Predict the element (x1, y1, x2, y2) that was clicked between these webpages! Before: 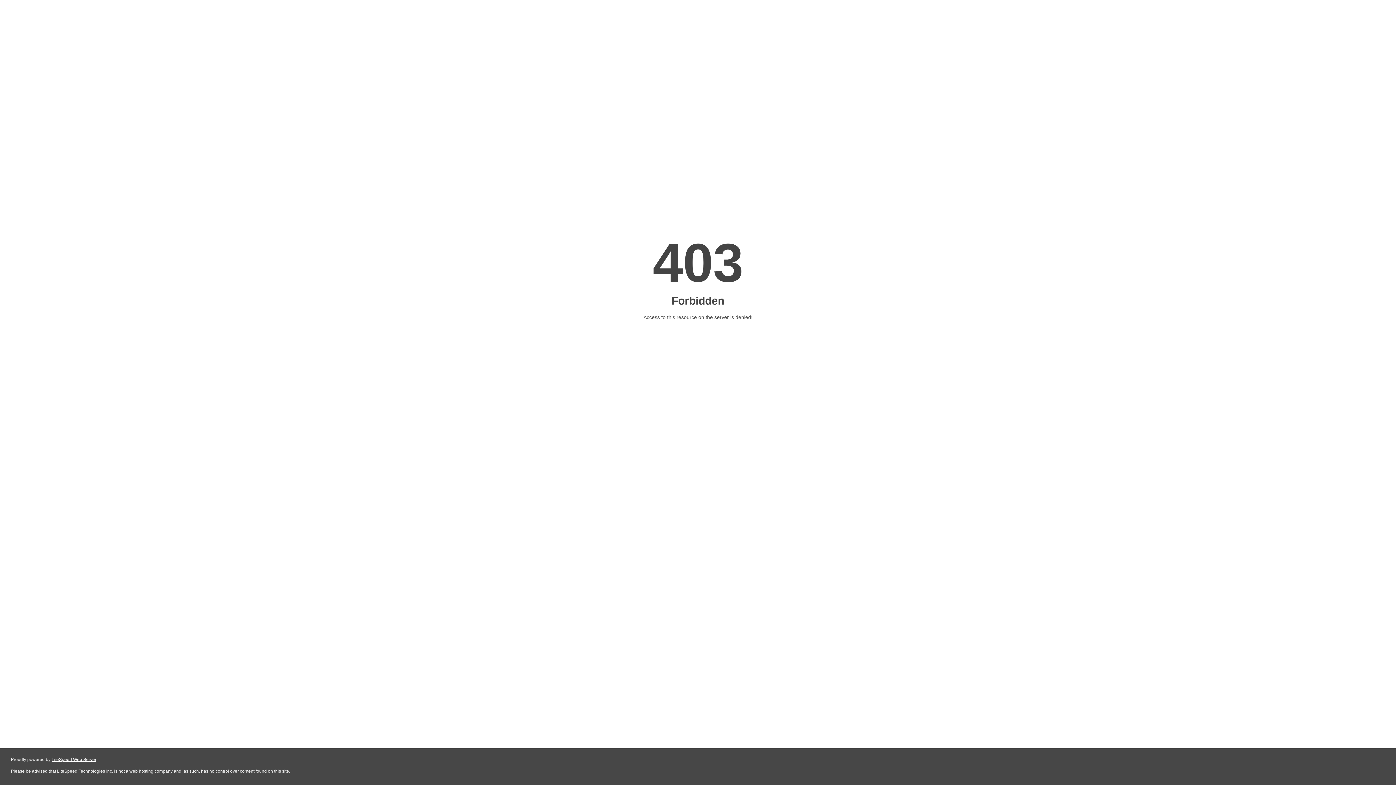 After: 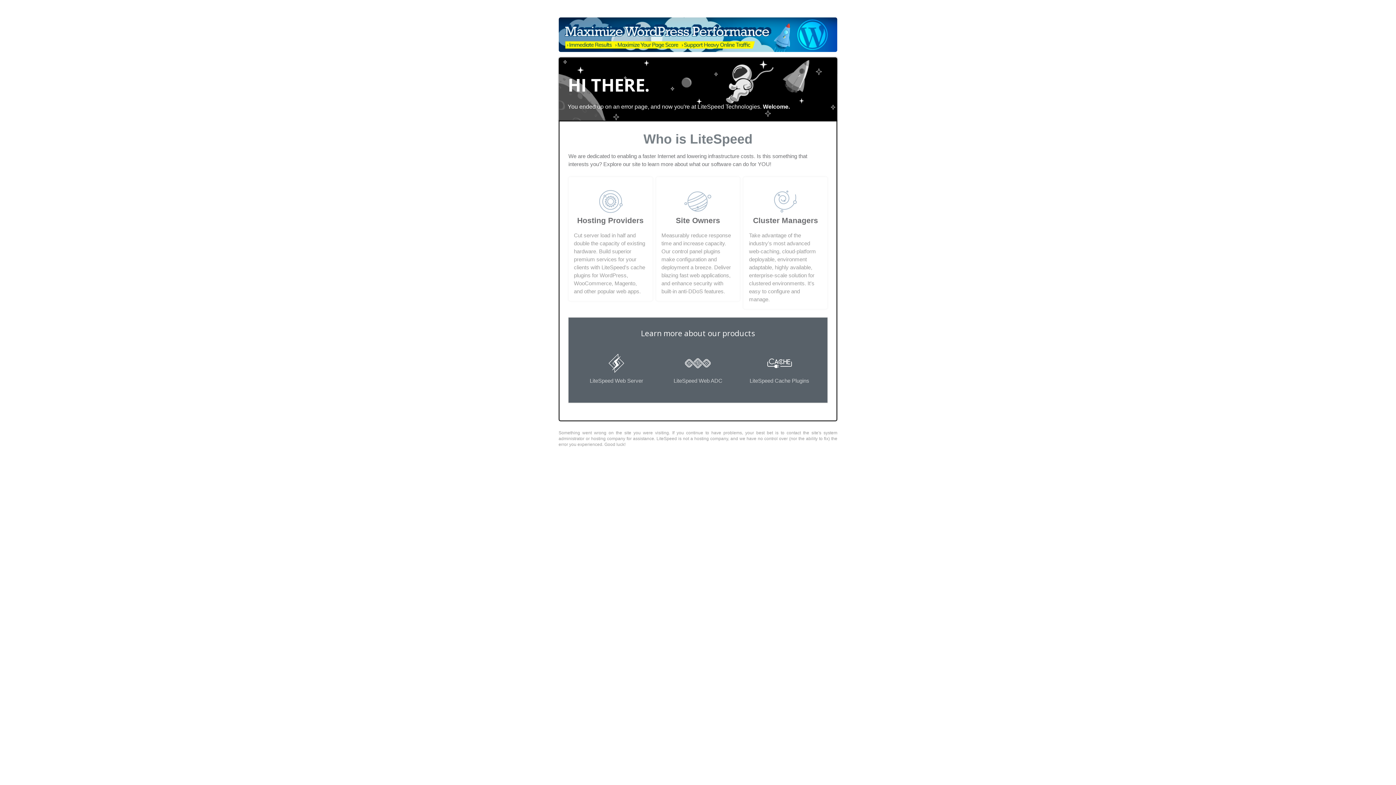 Action: bbox: (51, 757, 96, 762) label: LiteSpeed Web Server